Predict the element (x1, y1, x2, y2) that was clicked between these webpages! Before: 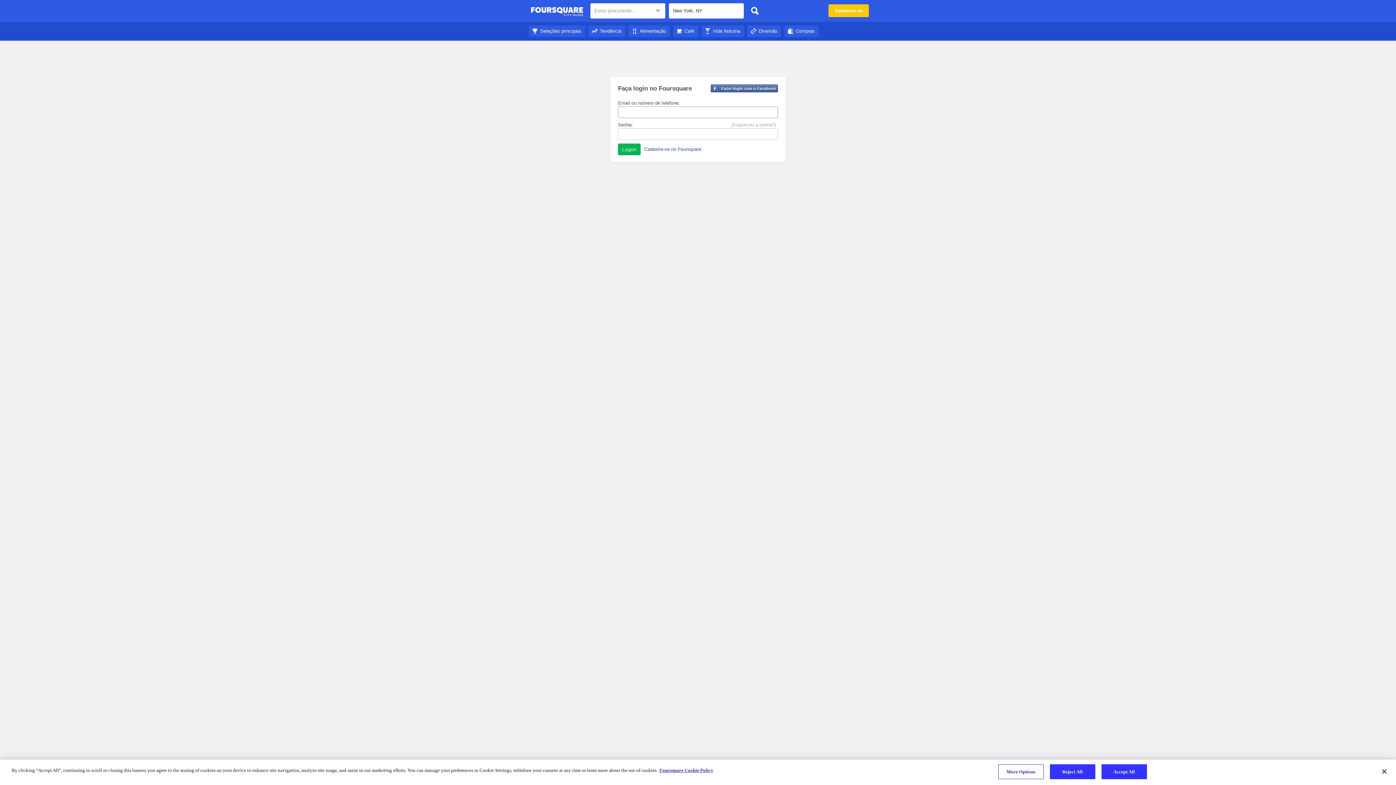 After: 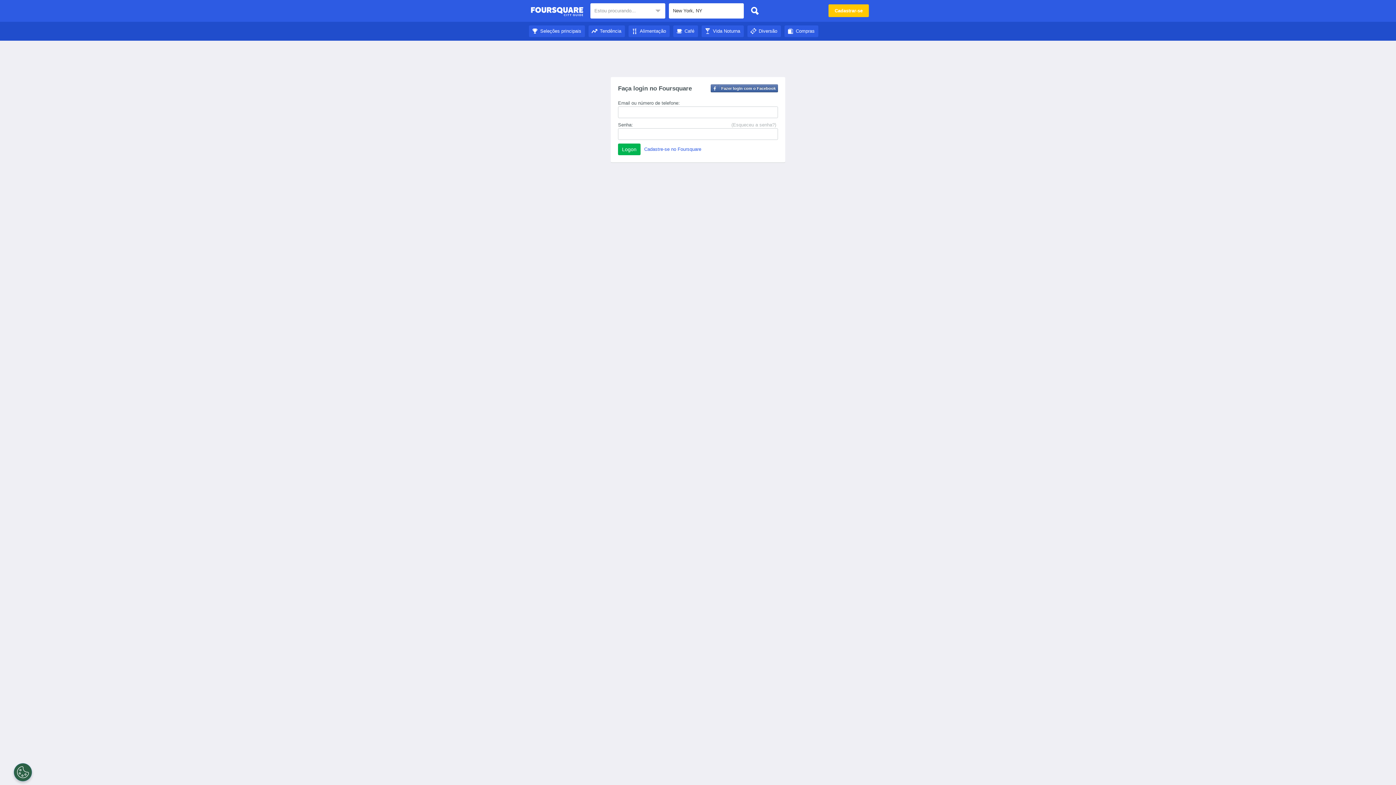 Action: bbox: (1101, 764, 1147, 779) label: Accept All